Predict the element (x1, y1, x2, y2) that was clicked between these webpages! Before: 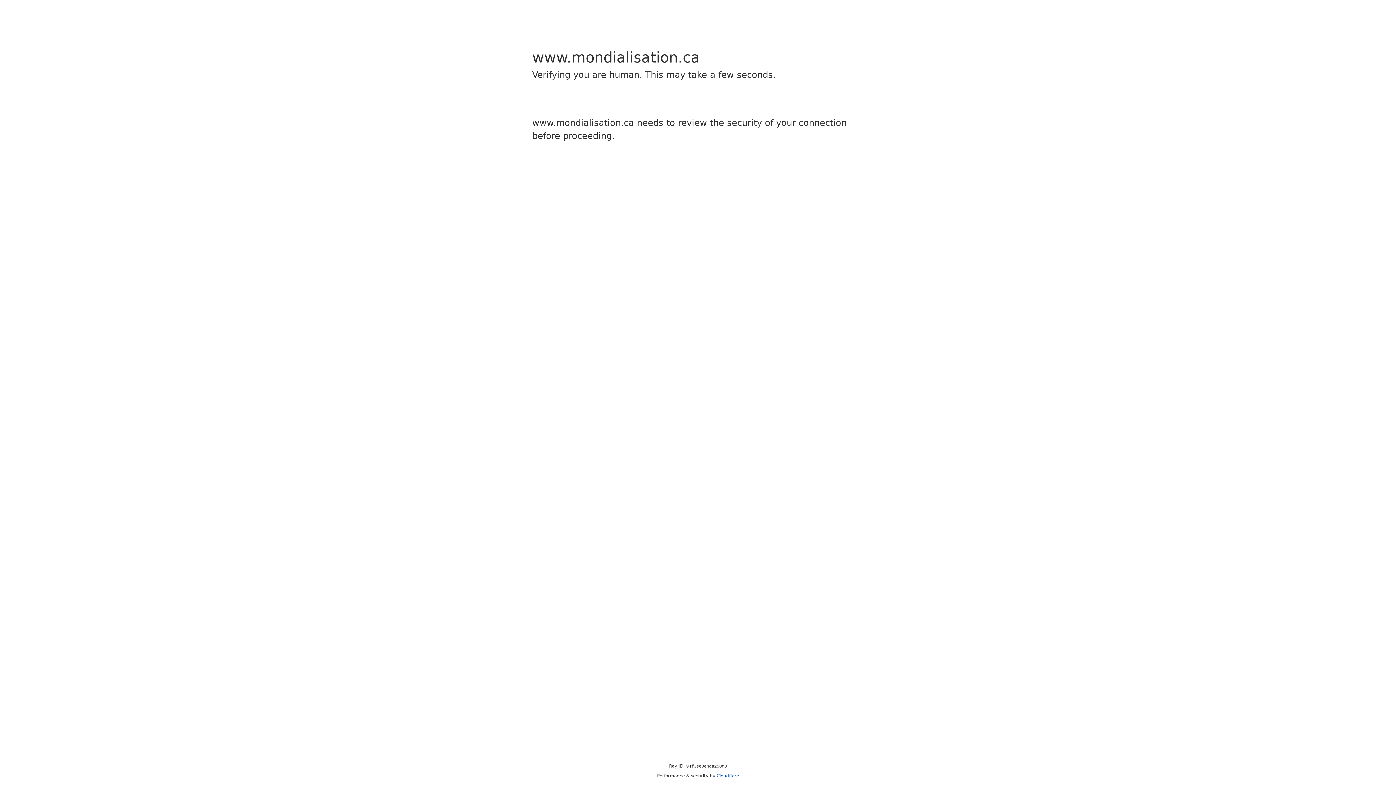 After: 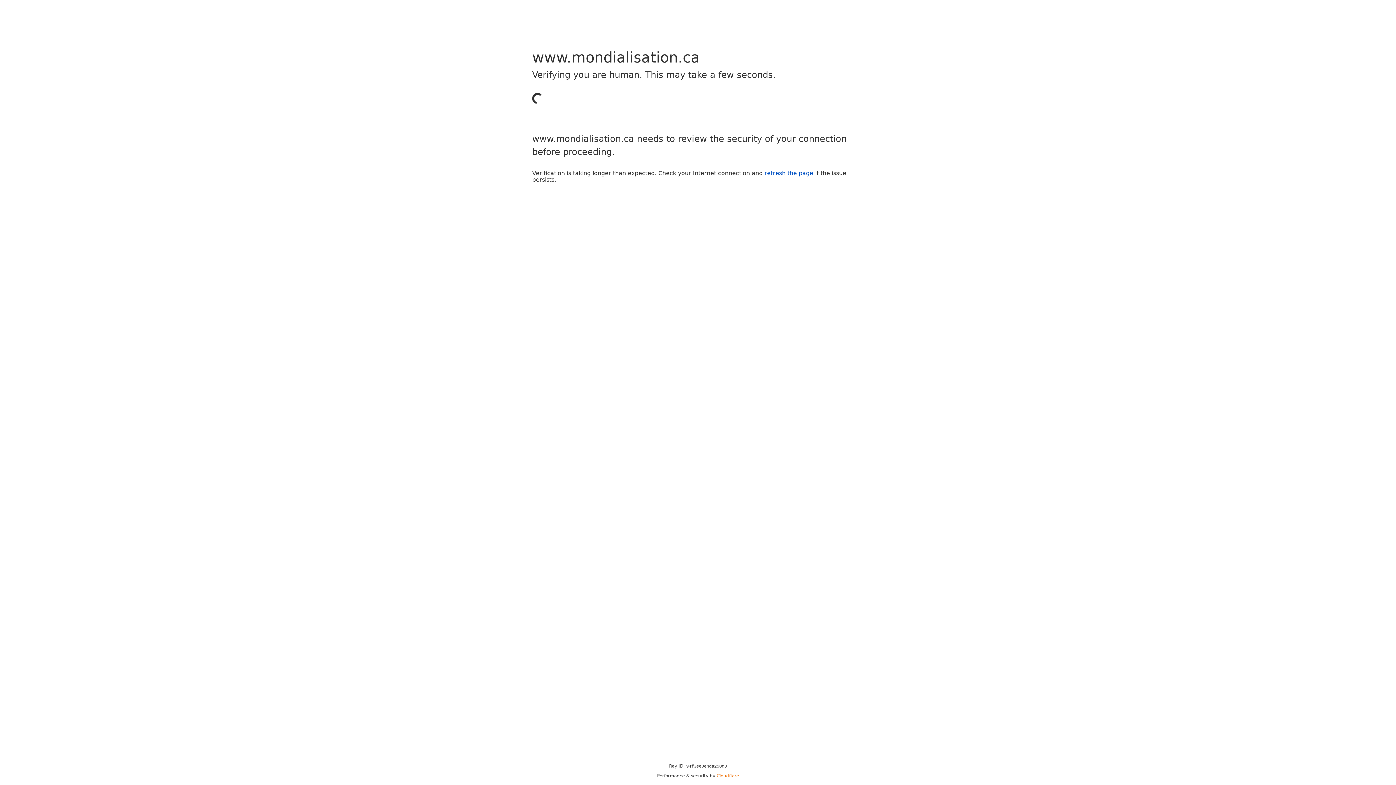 Action: bbox: (716, 773, 739, 778) label: Cloudflare